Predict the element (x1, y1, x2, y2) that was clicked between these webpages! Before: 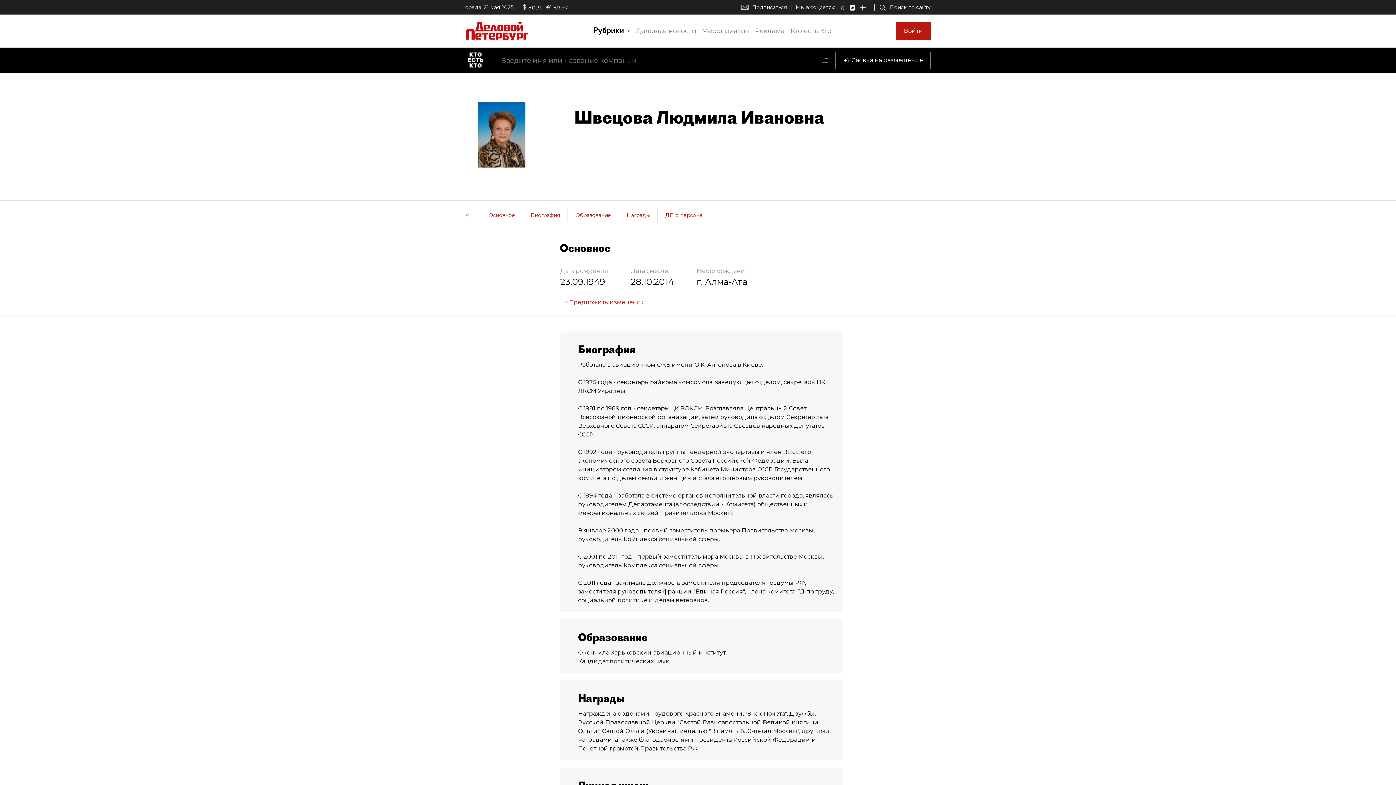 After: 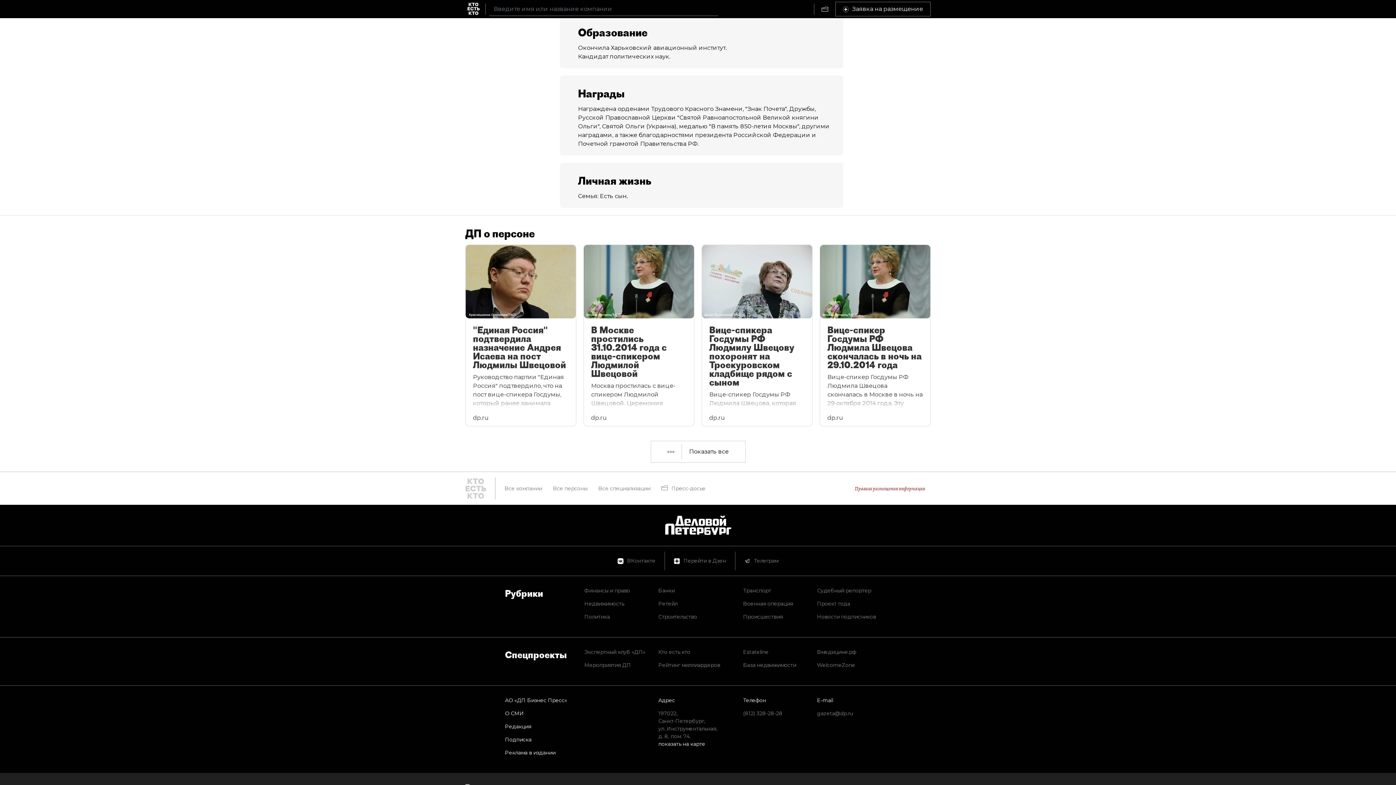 Action: label: Образование bbox: (568, 208, 618, 221)